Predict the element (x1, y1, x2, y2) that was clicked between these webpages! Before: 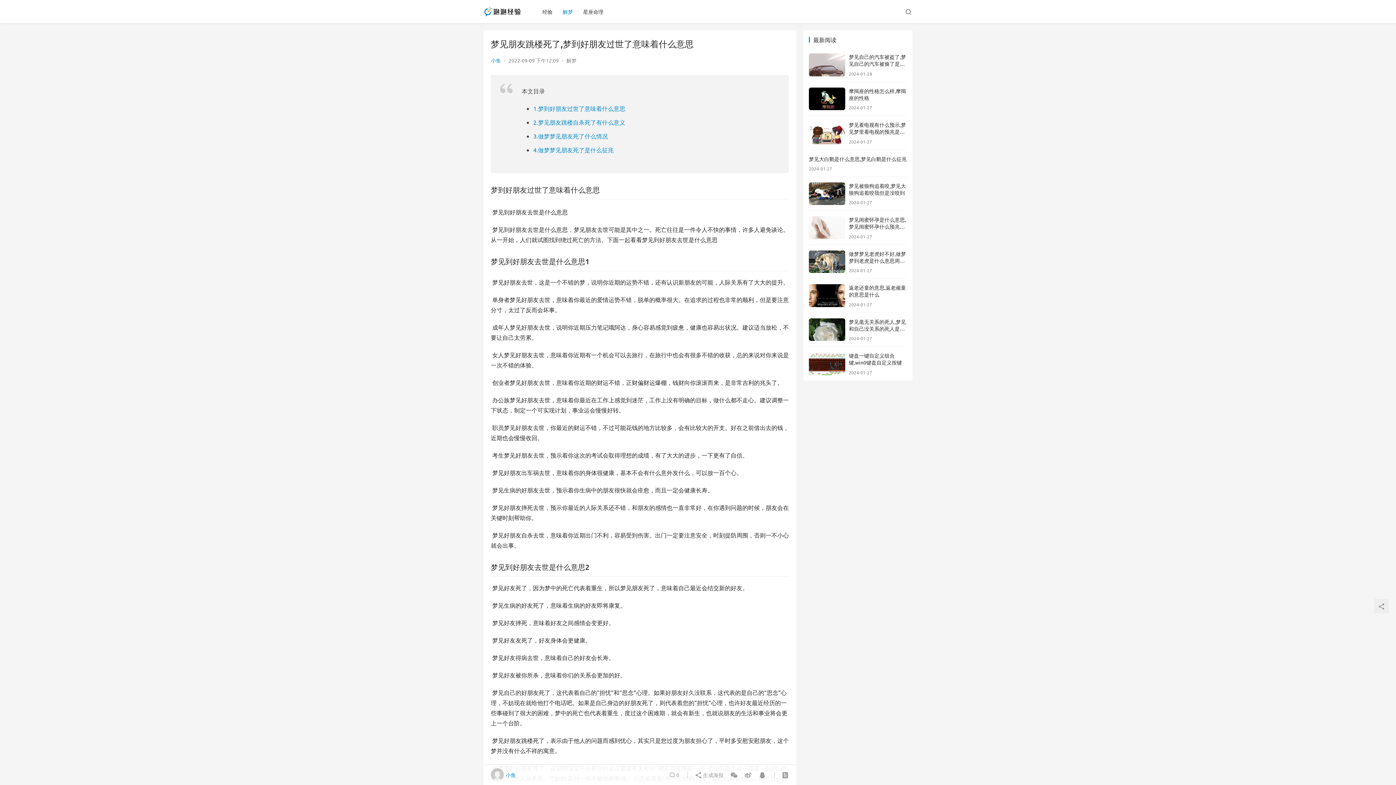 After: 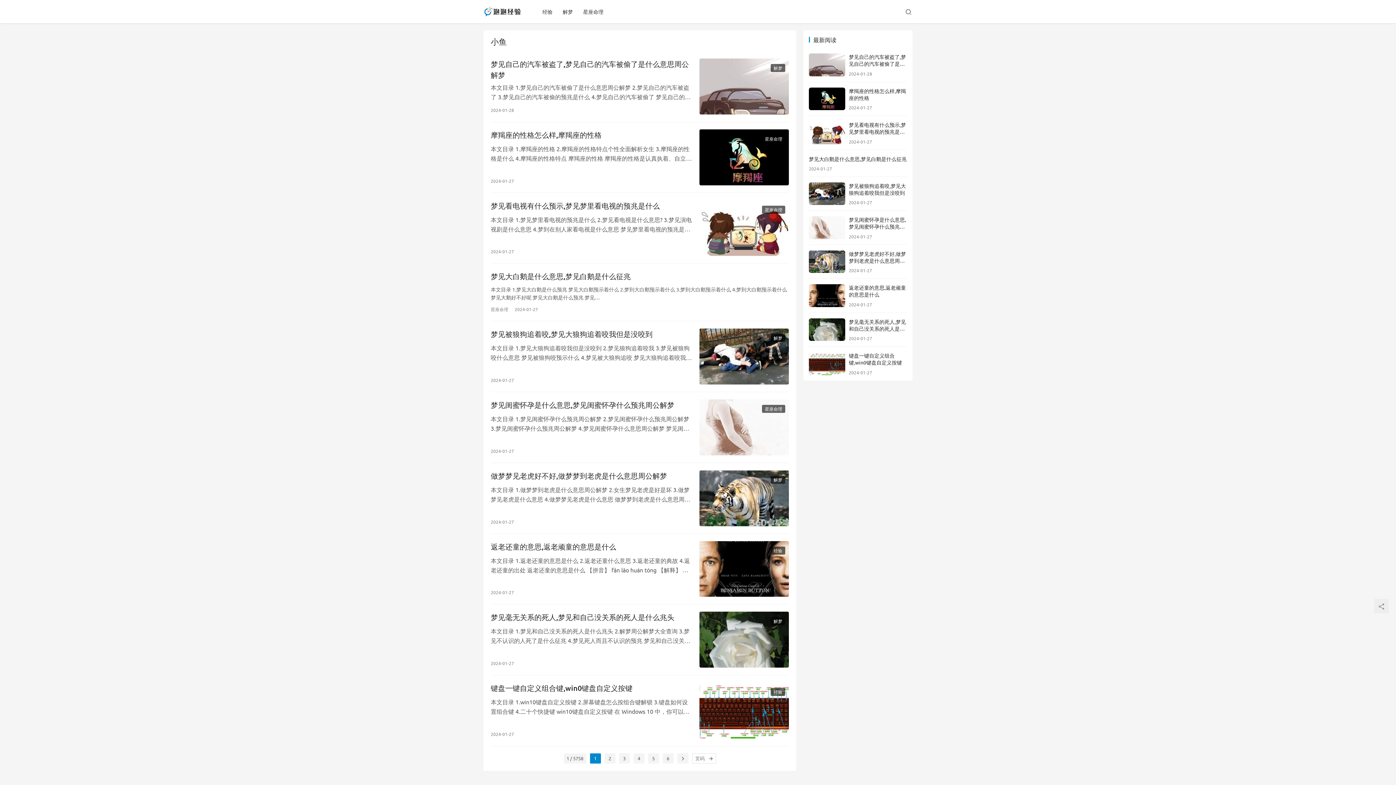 Action: label: 小鱼 bbox: (490, 57, 501, 63)